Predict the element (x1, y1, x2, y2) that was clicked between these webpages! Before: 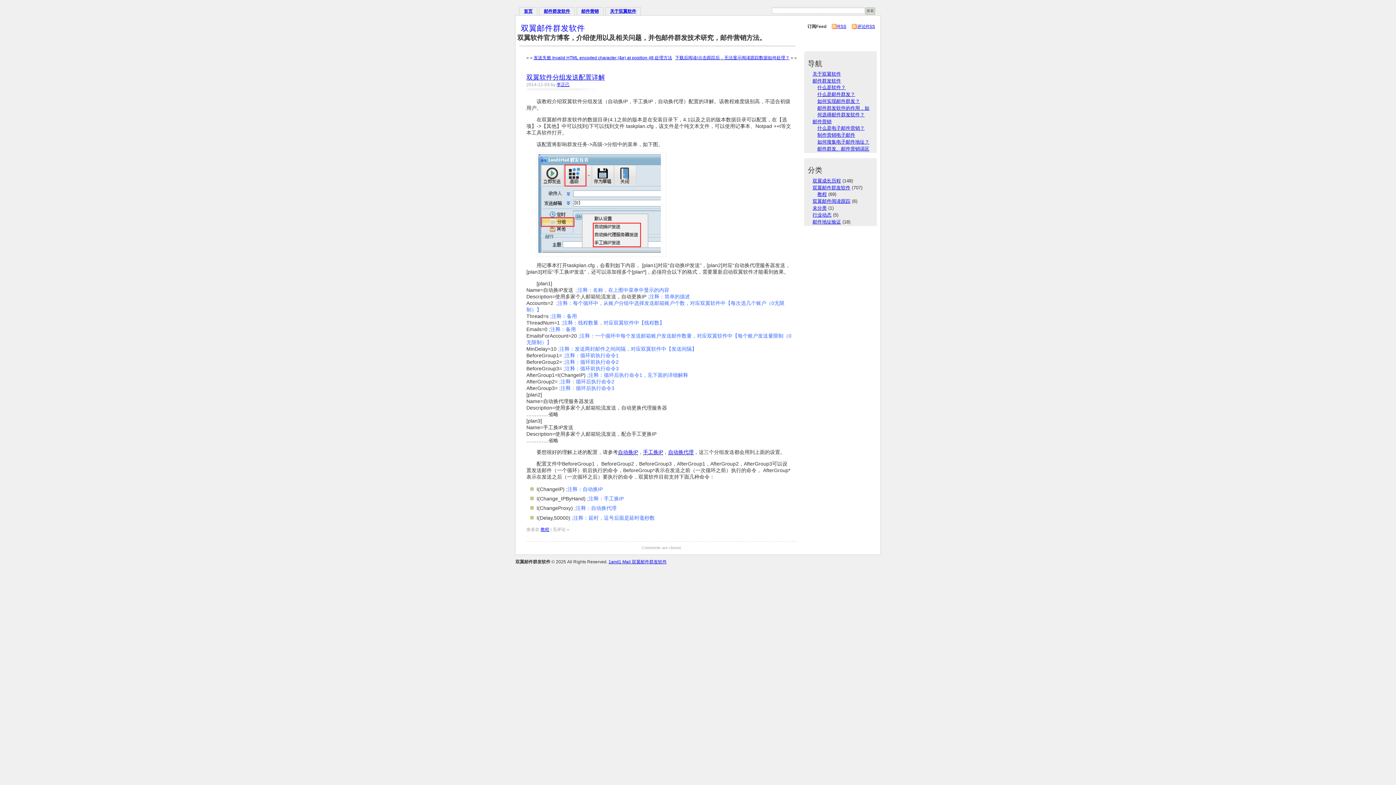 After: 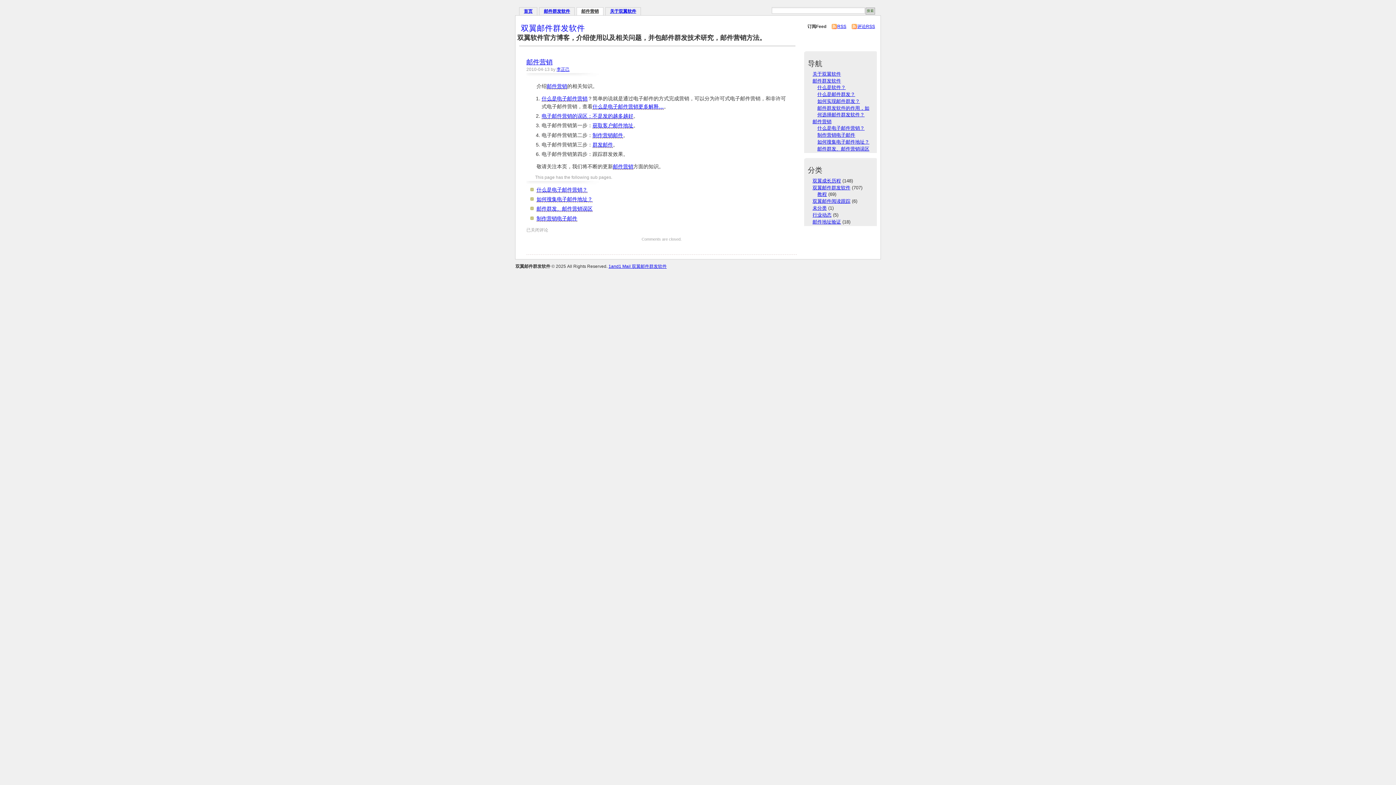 Action: label: 邮件营销 bbox: (812, 119, 831, 124)